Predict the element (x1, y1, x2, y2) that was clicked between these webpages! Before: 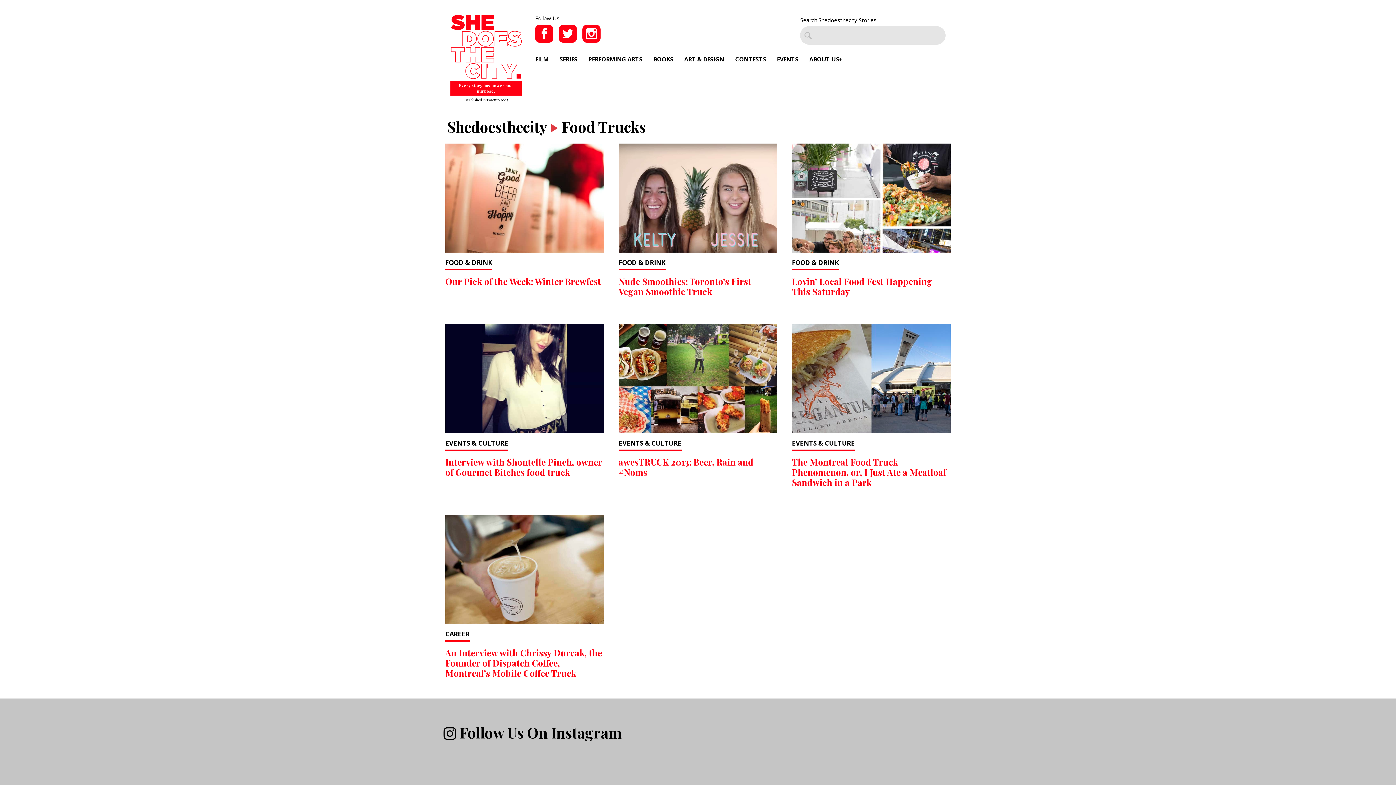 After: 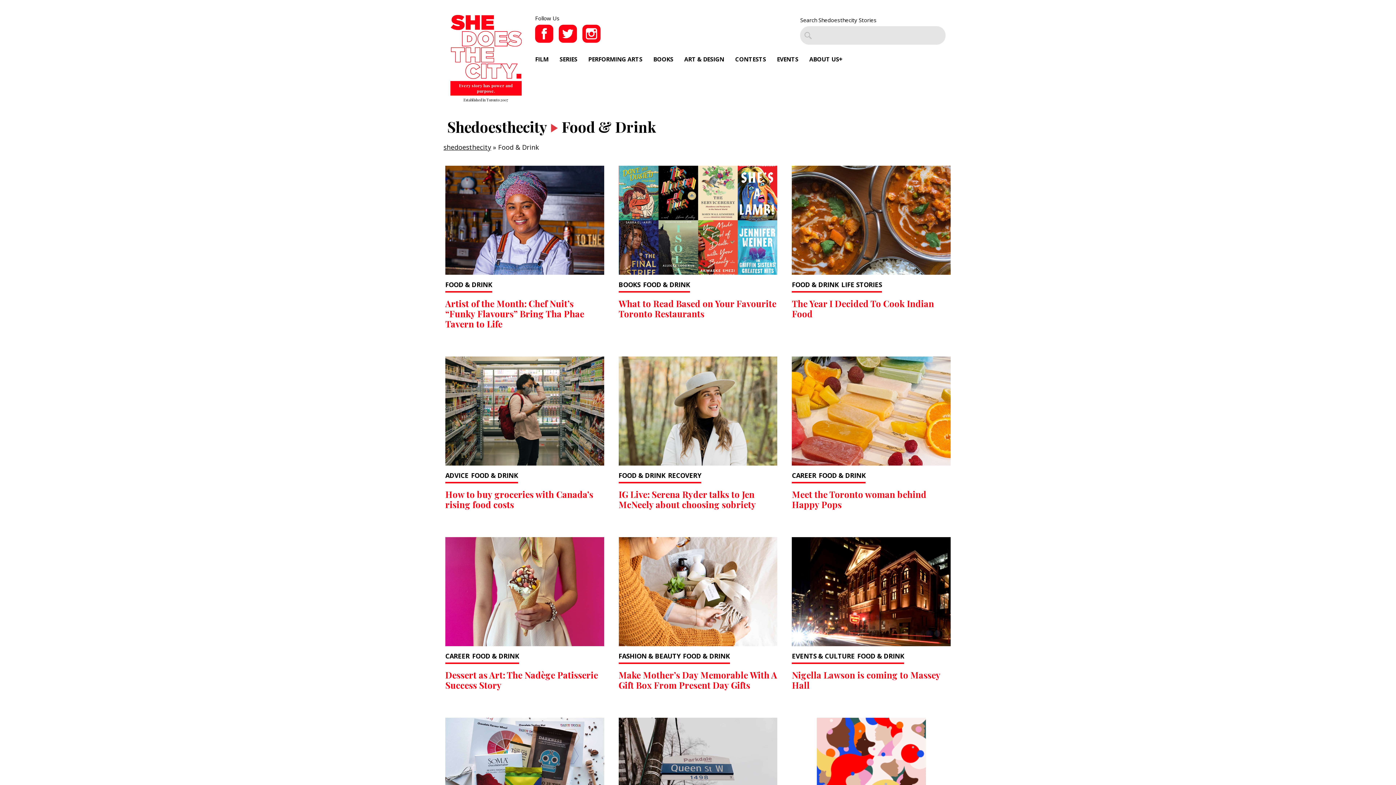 Action: label: FOOD & DRINK bbox: (618, 258, 665, 266)